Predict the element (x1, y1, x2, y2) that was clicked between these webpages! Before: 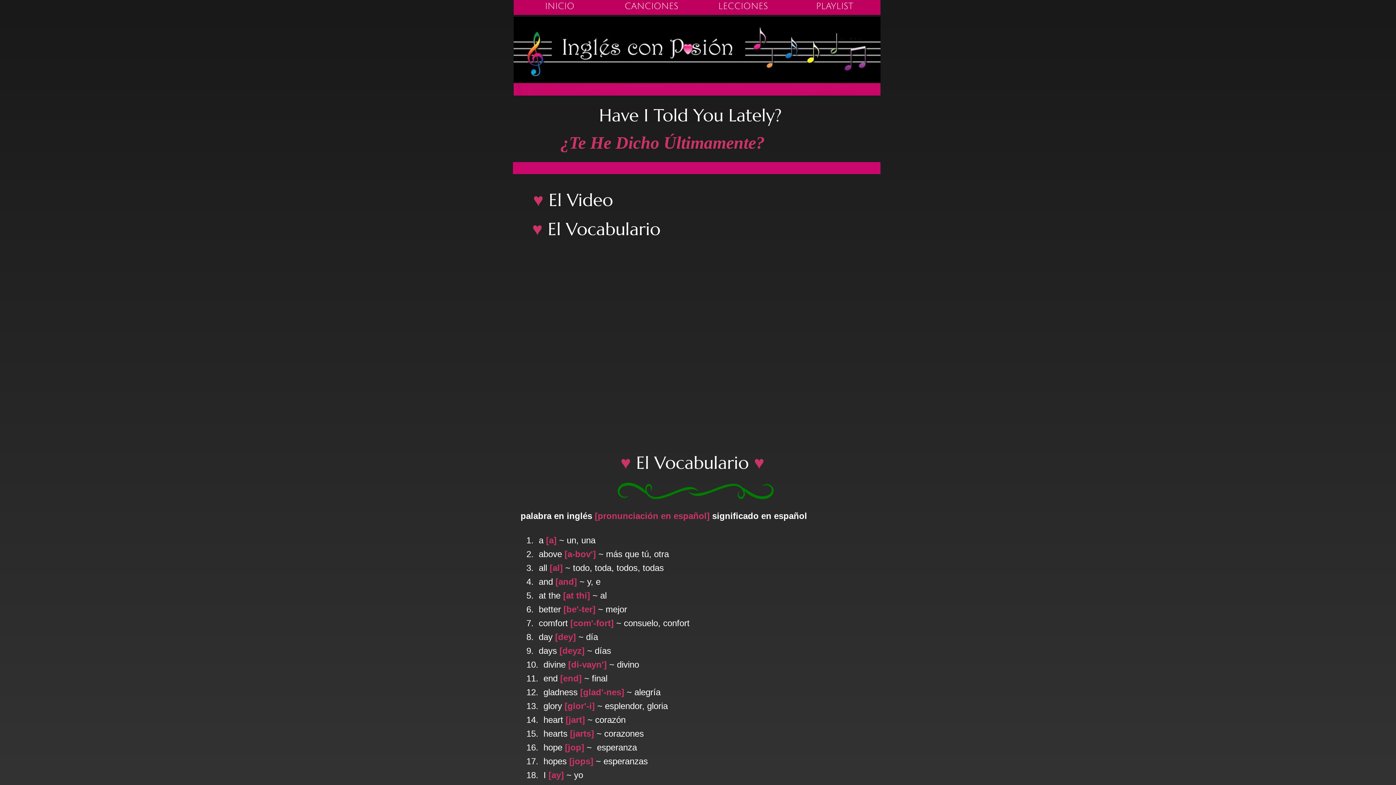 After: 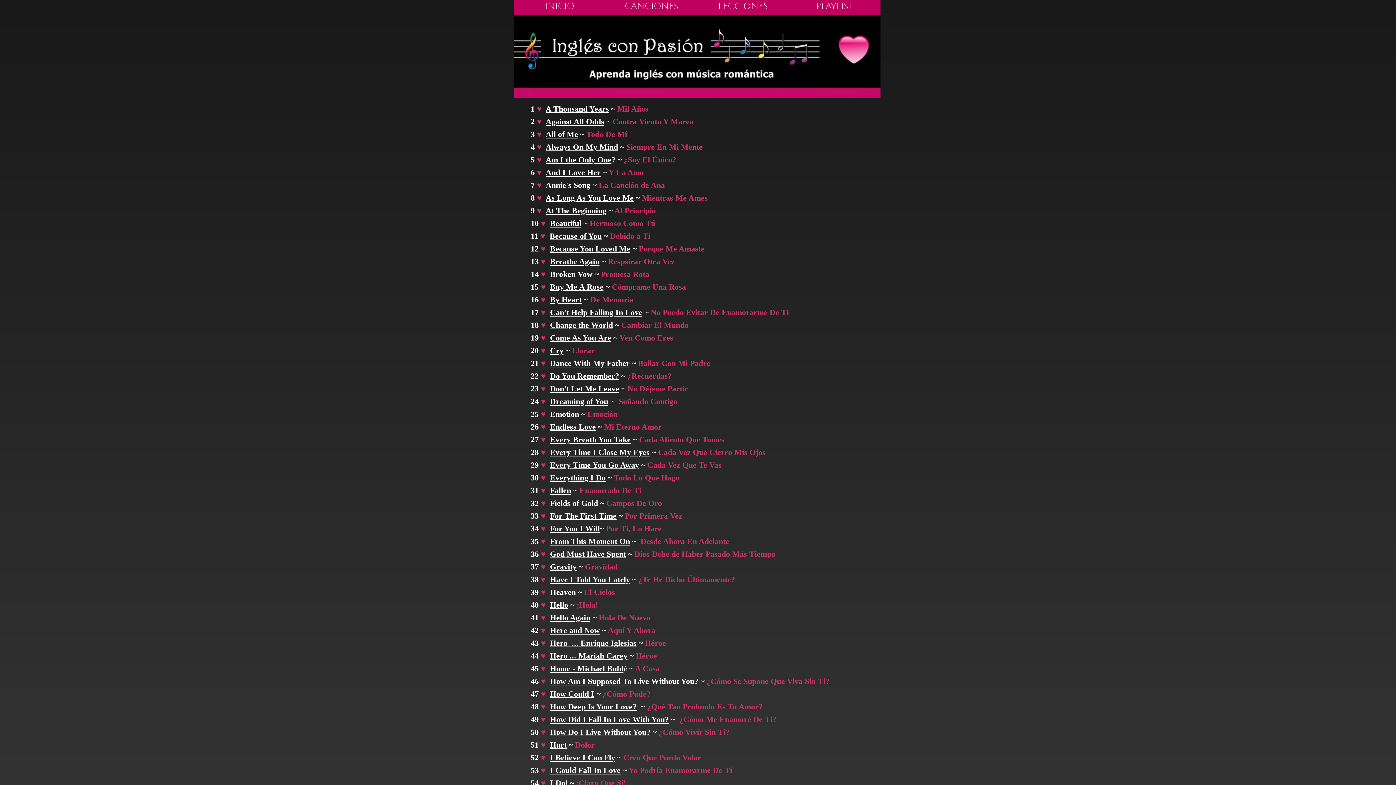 Action: label: CANCIONES bbox: (605, -1, 697, 14)